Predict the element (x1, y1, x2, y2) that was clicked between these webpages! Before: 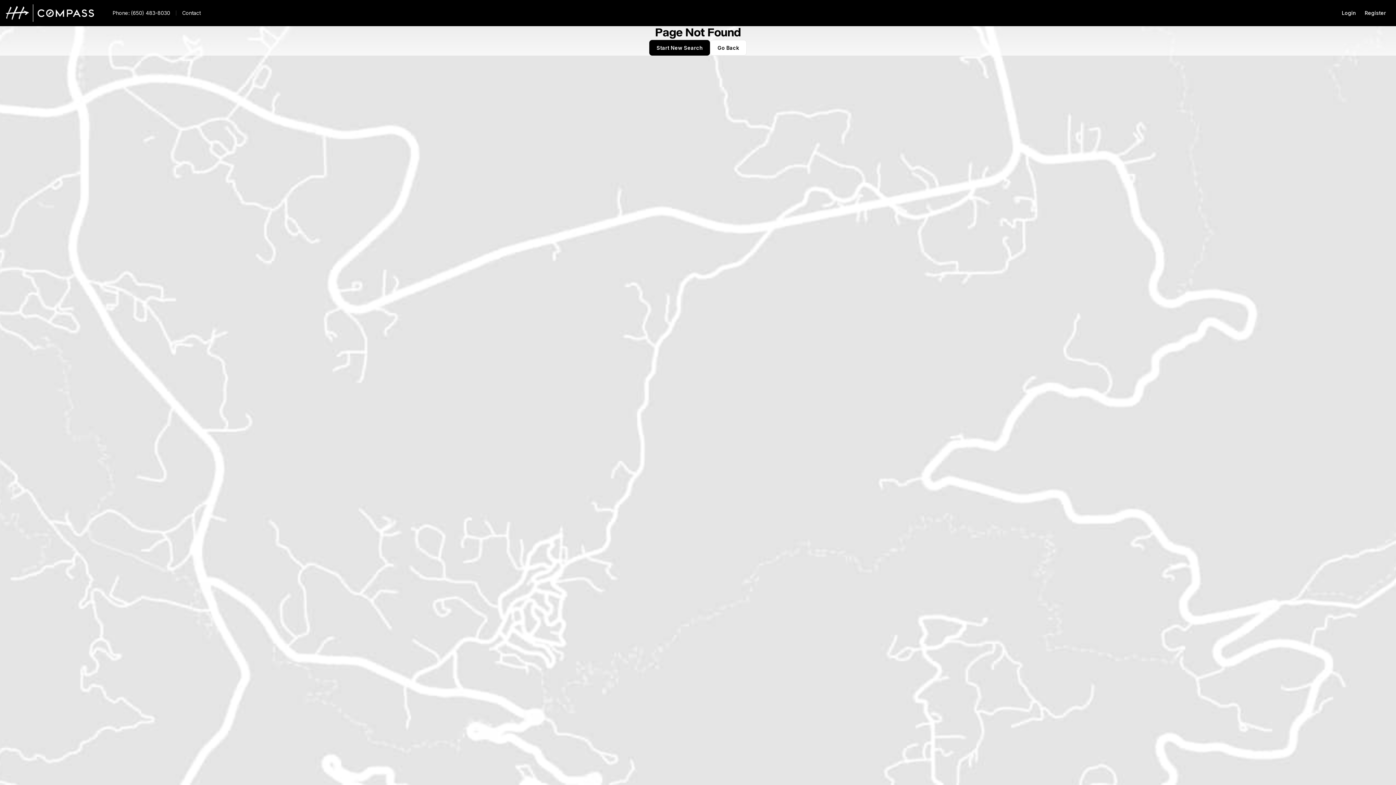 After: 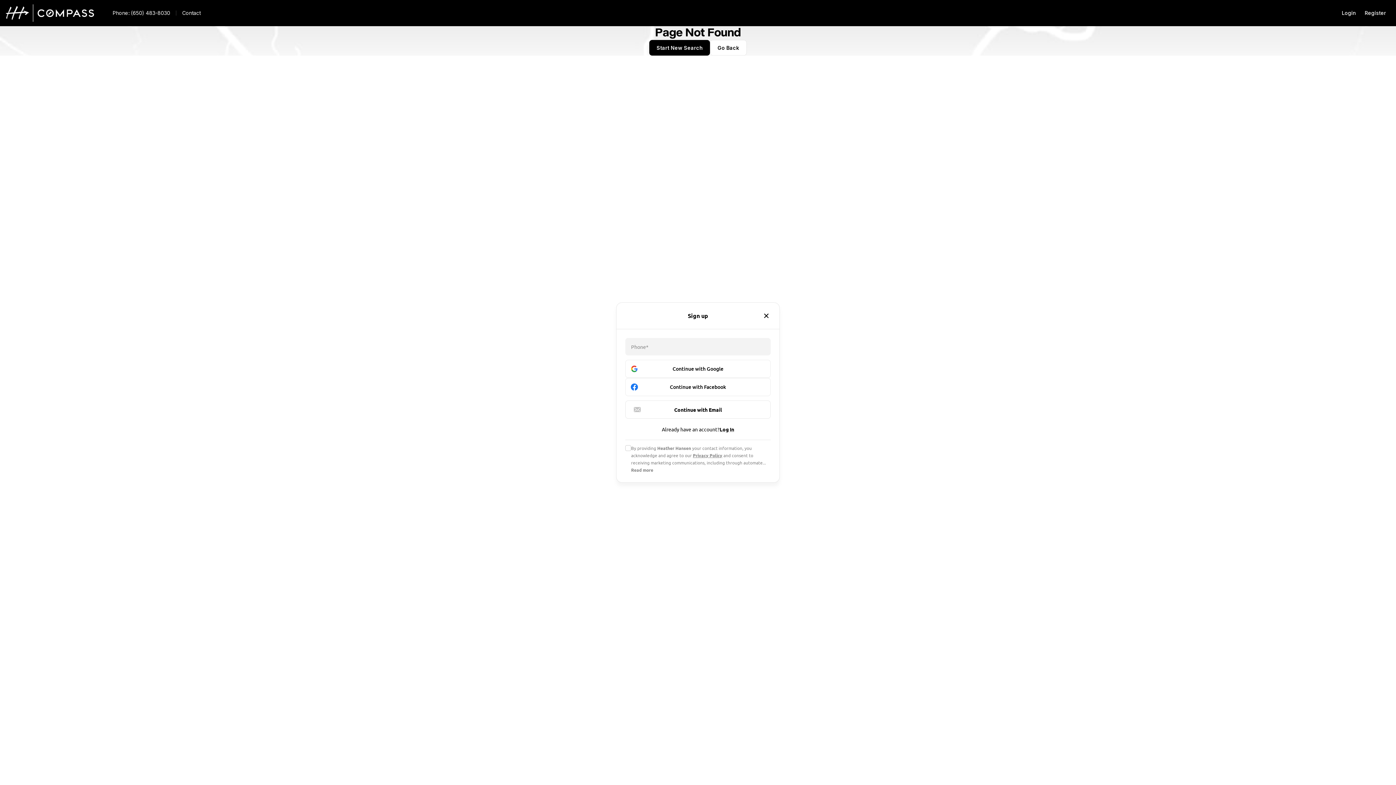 Action: label: Register bbox: (1360, 5, 1390, 20)